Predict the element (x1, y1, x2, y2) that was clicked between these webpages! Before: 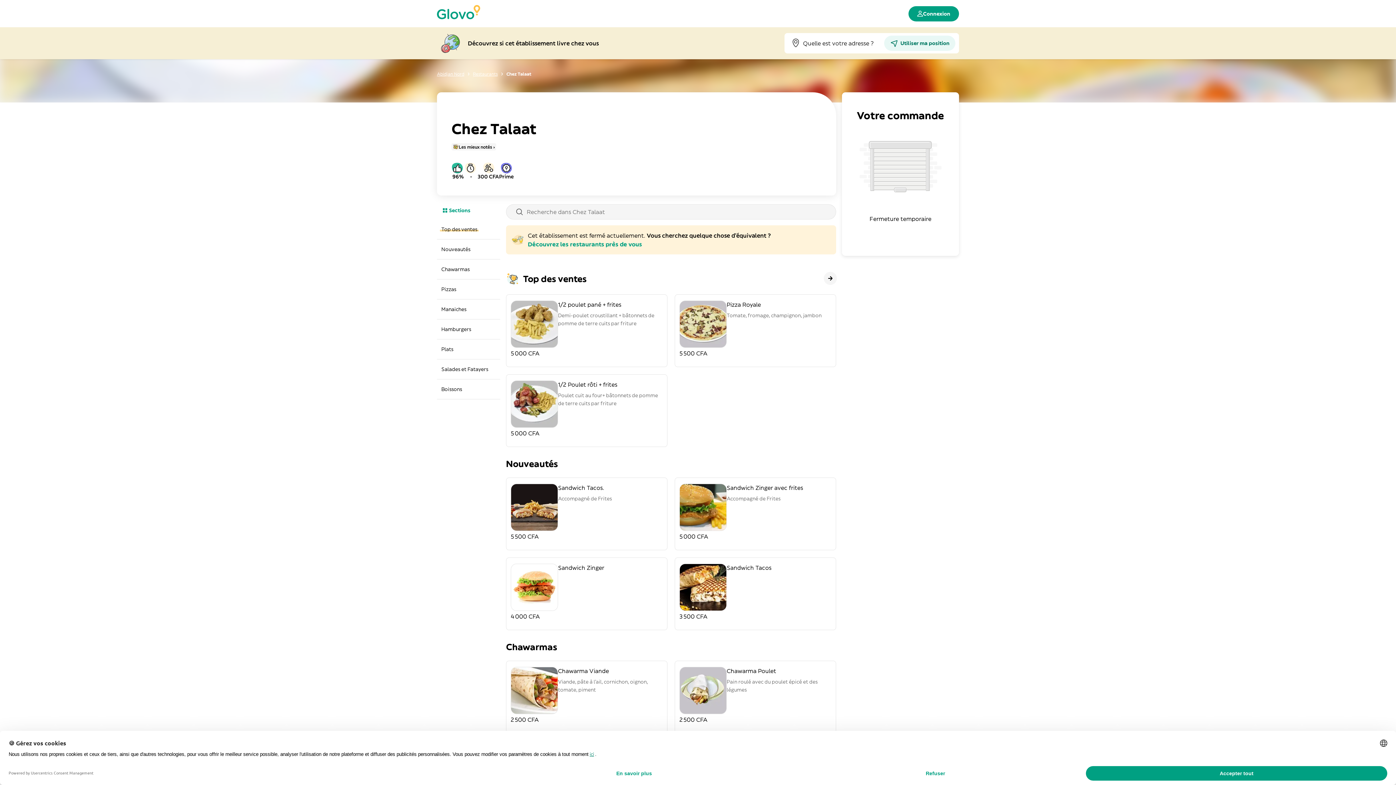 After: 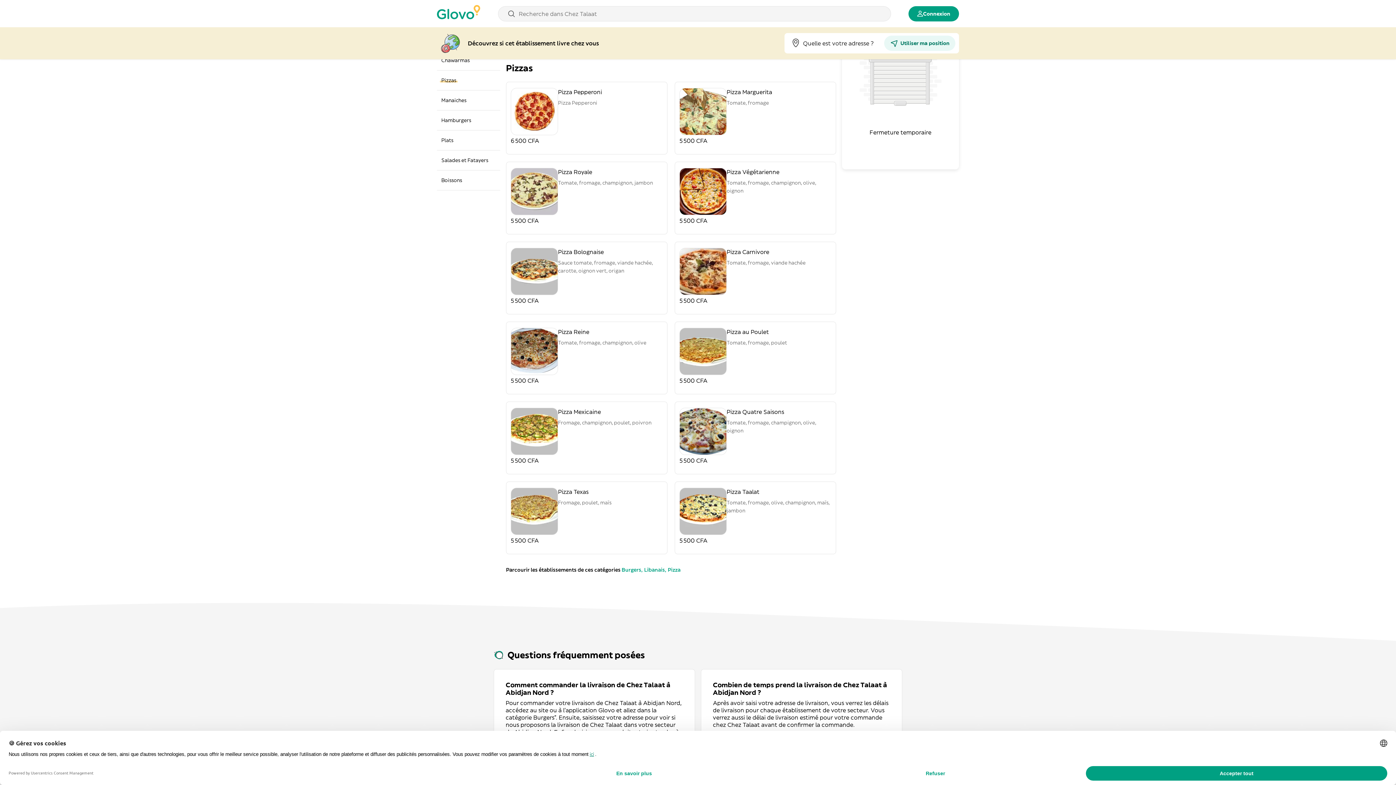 Action: bbox: (437, 279, 500, 299) label: Pizzas